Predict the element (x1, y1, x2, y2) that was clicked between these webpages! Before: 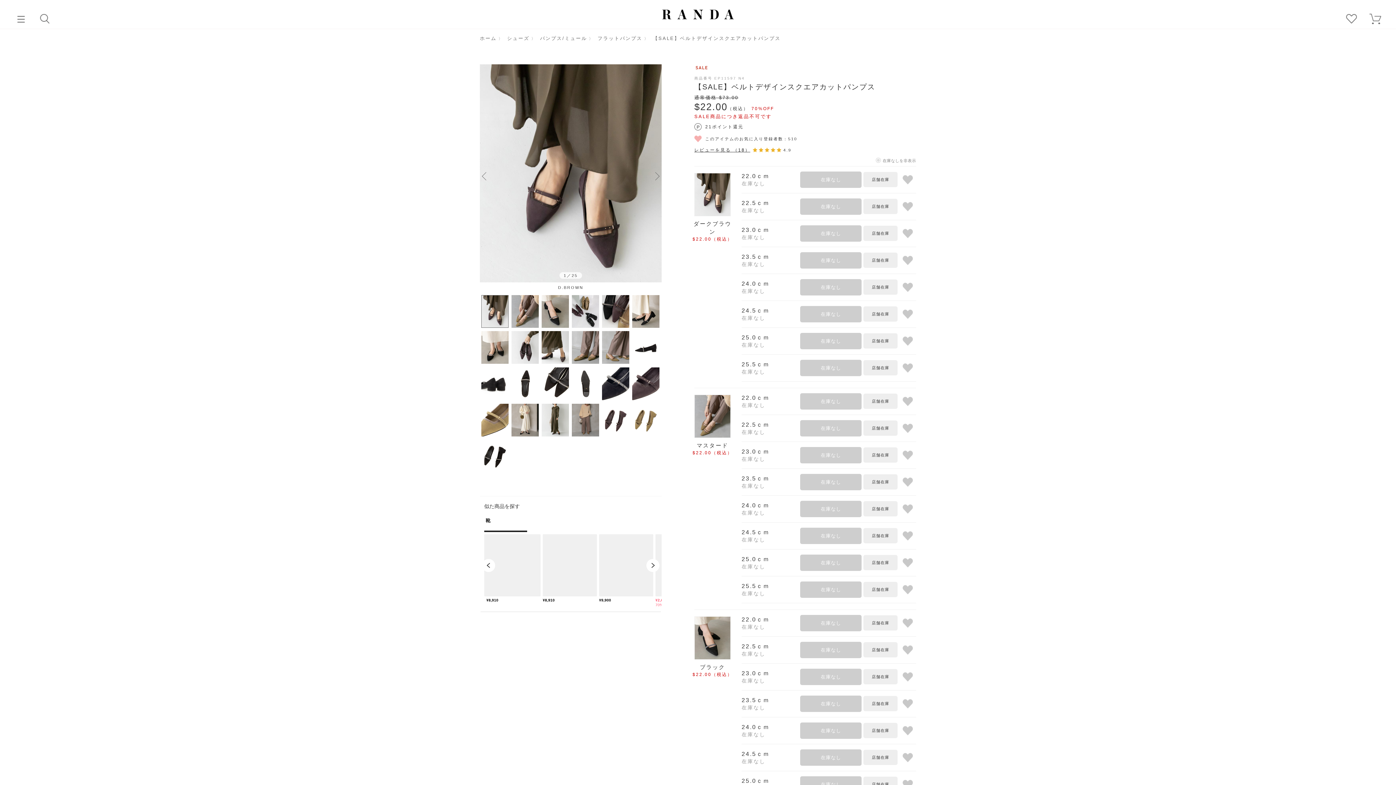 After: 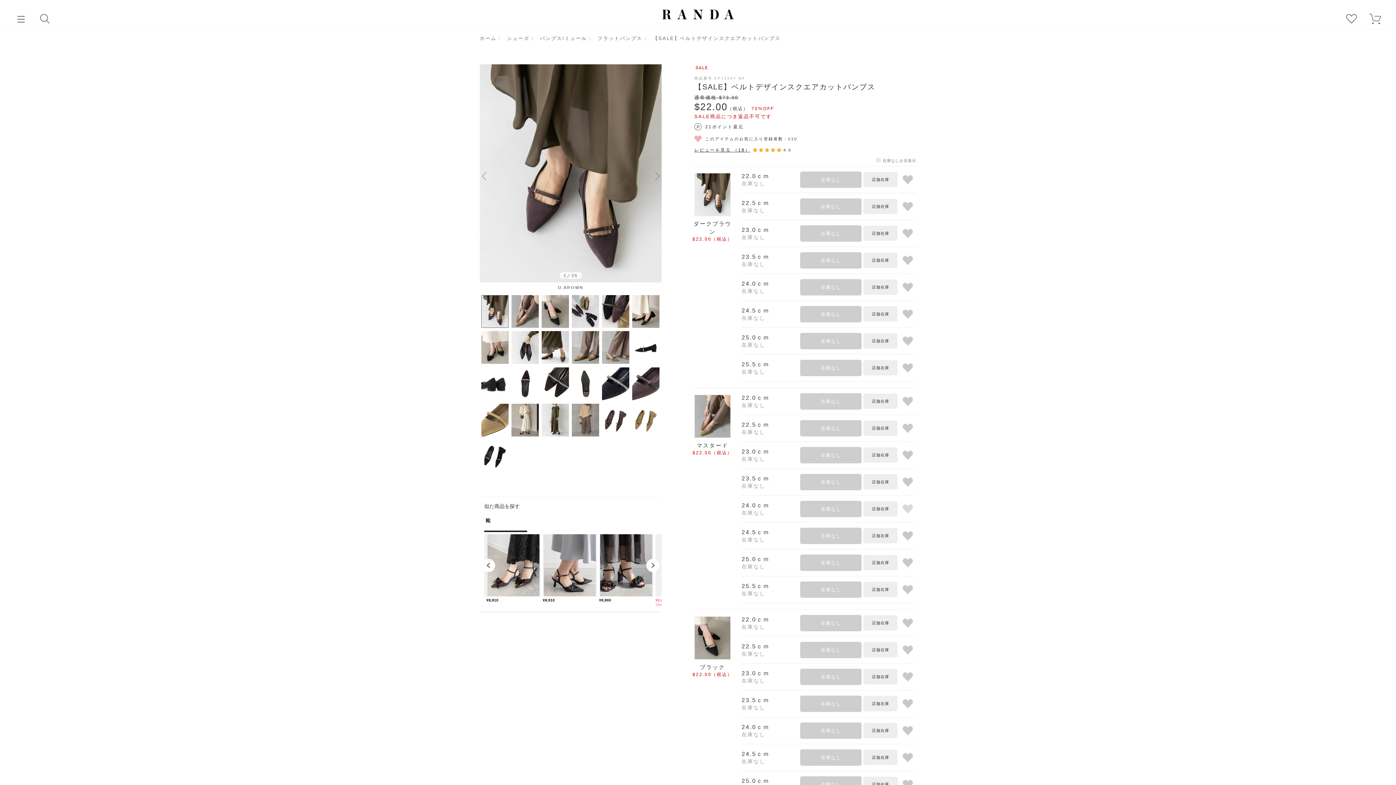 Action: bbox: (902, 504, 913, 513) label: お気に入りに登録する